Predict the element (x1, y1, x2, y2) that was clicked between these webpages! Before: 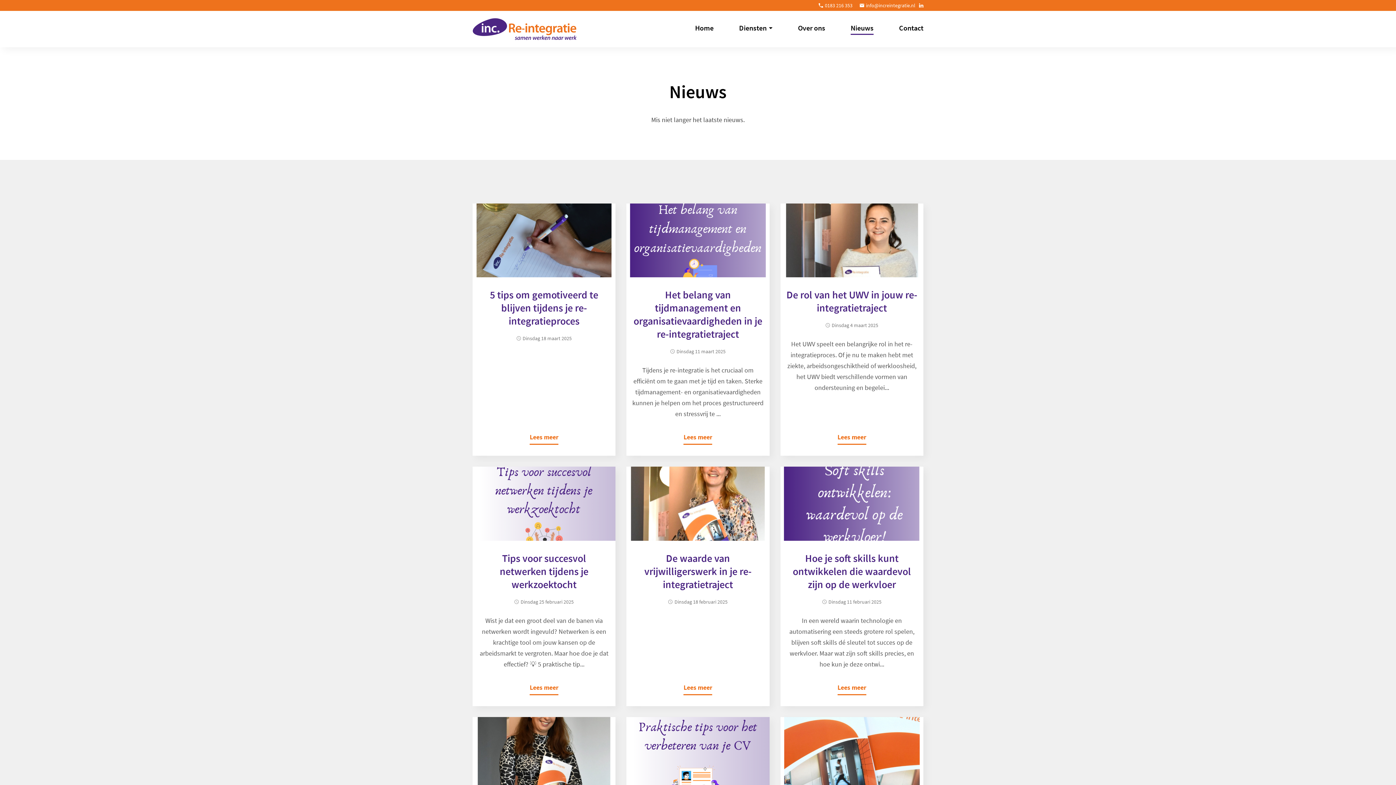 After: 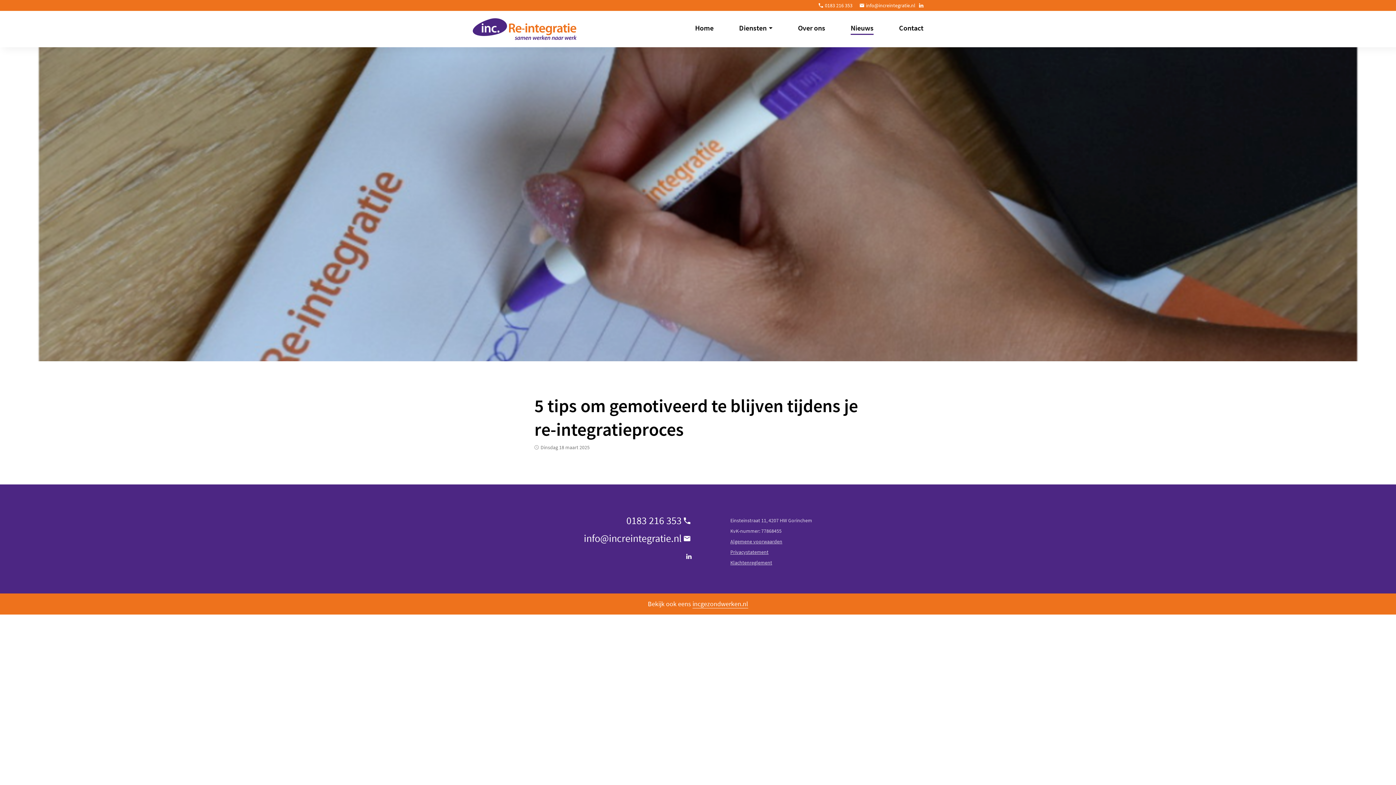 Action: bbox: (490, 288, 598, 327) label: 5 tips om gemotiveerd te blijven tijdens je re-integratieproces